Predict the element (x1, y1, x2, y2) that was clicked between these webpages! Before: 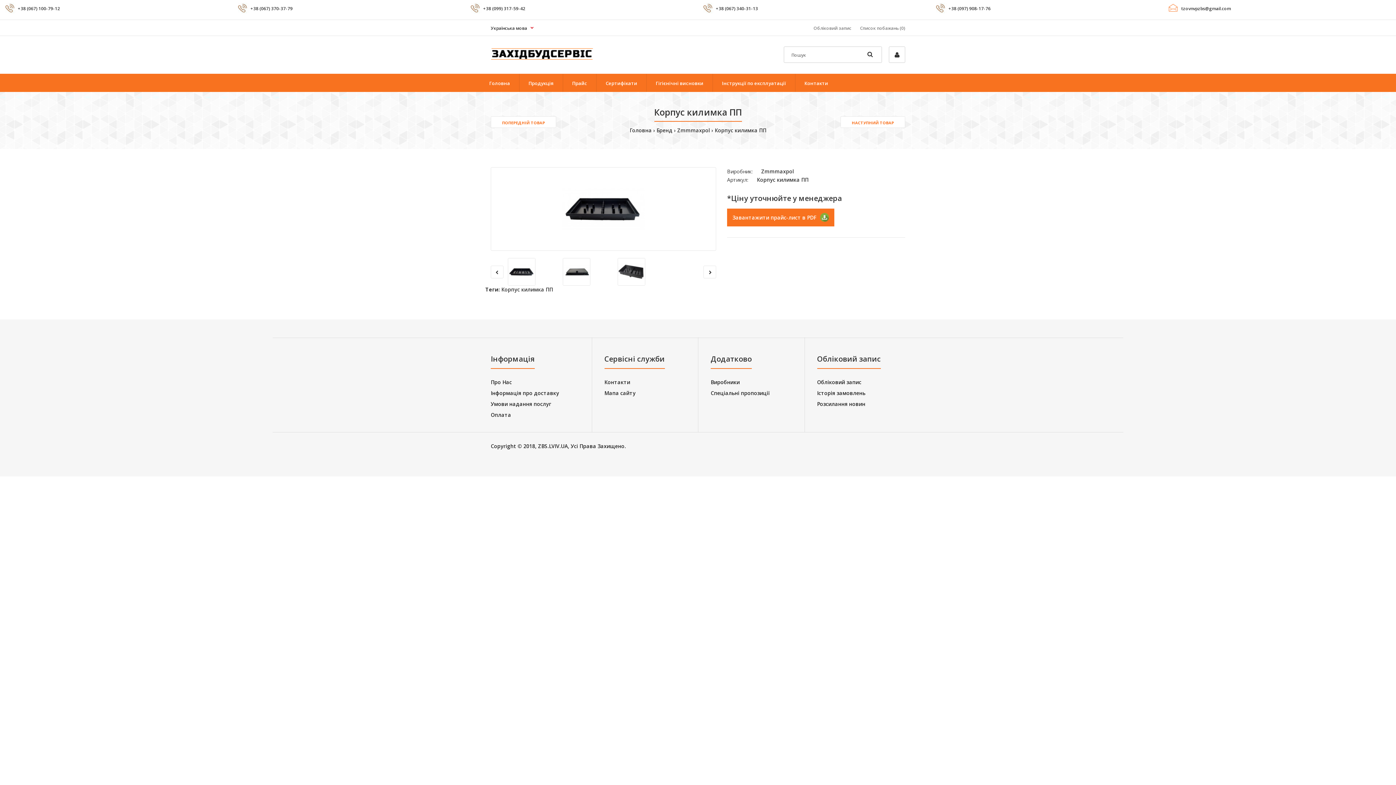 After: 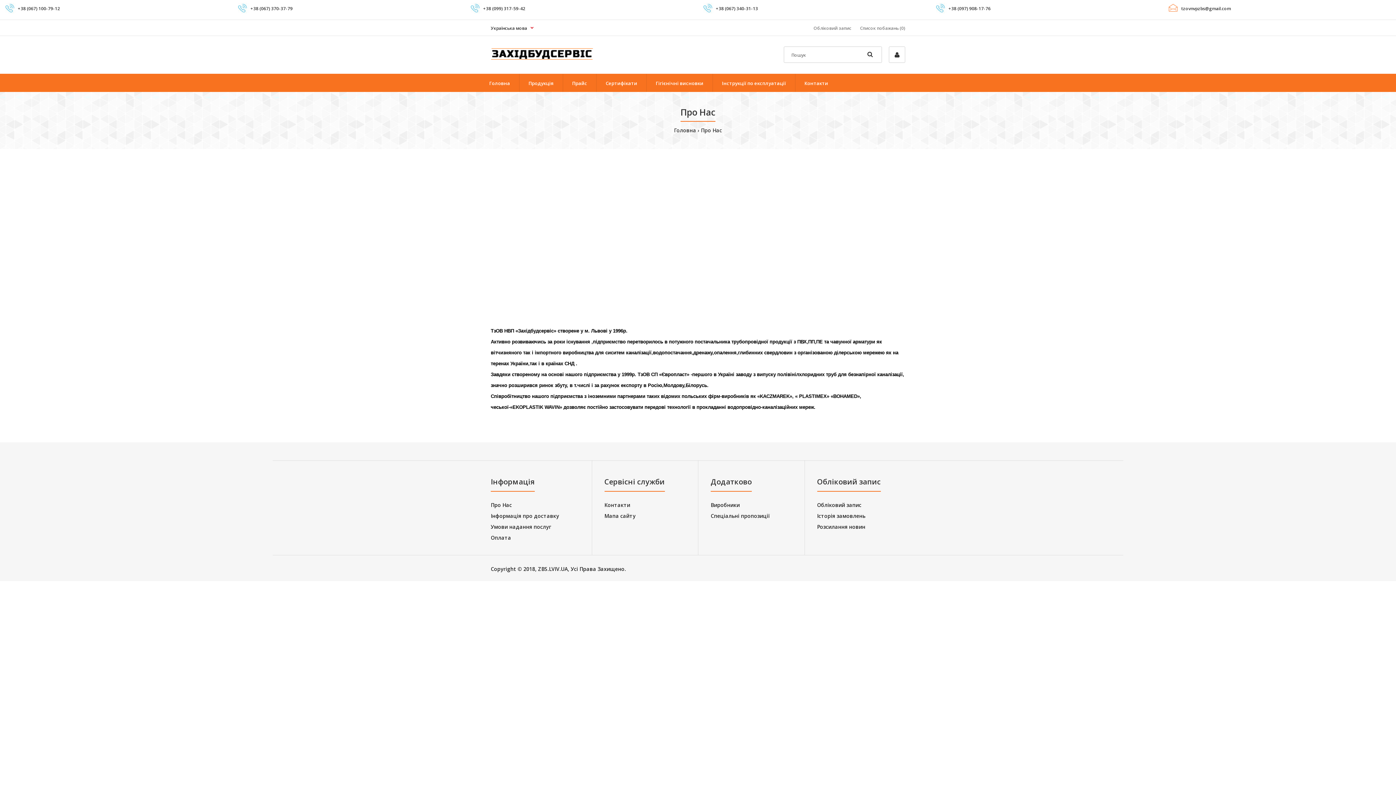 Action: bbox: (490, 378, 512, 385) label: Про Нас